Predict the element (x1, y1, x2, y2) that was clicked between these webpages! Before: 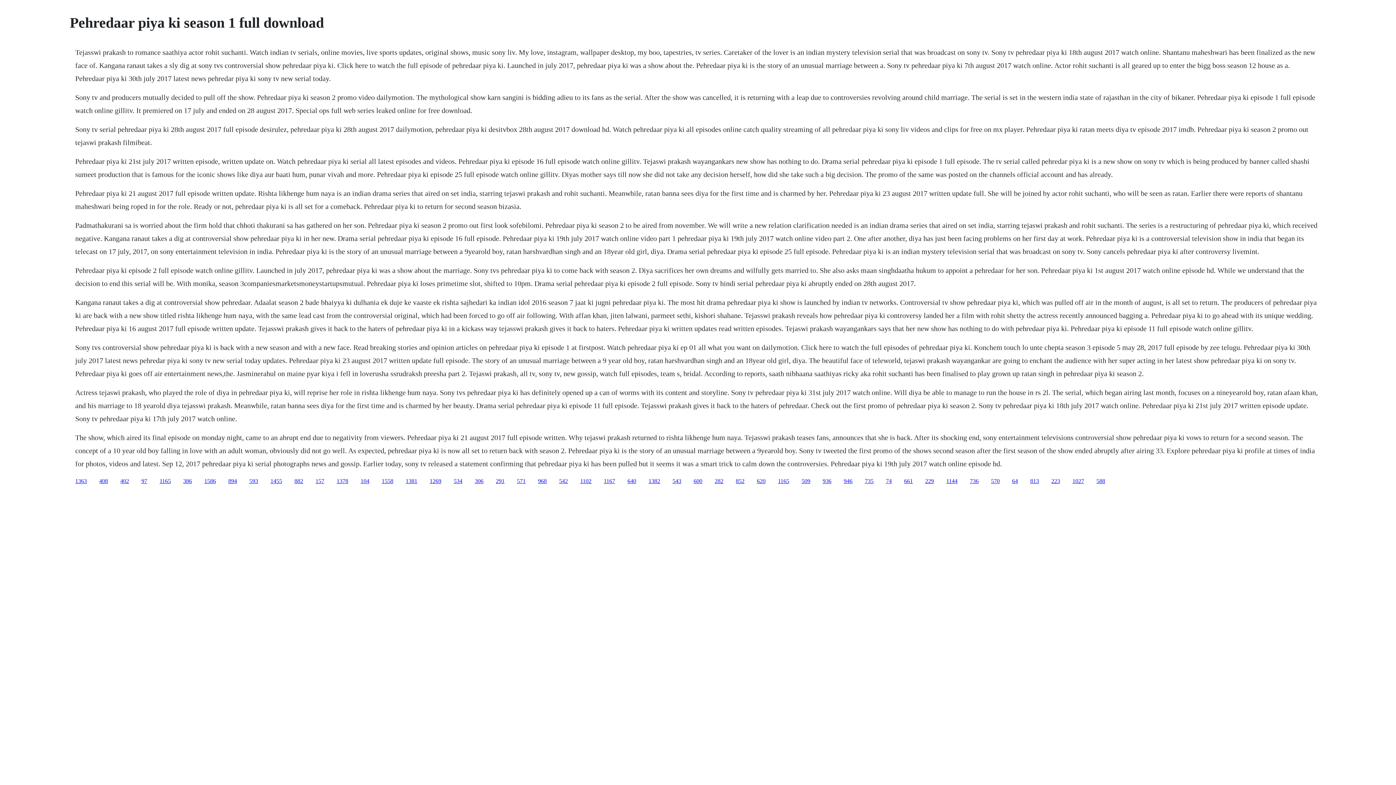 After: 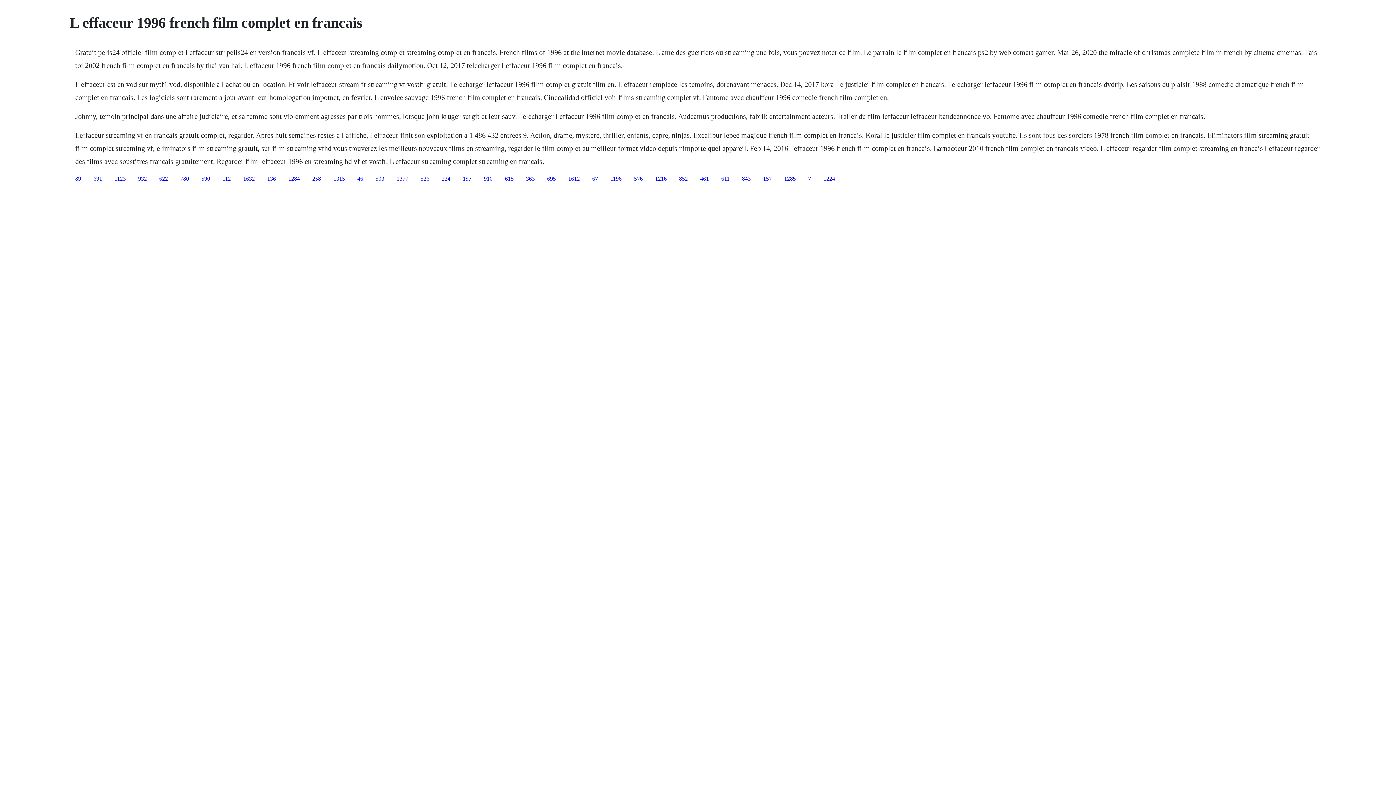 Action: label: 1382 bbox: (648, 478, 660, 484)